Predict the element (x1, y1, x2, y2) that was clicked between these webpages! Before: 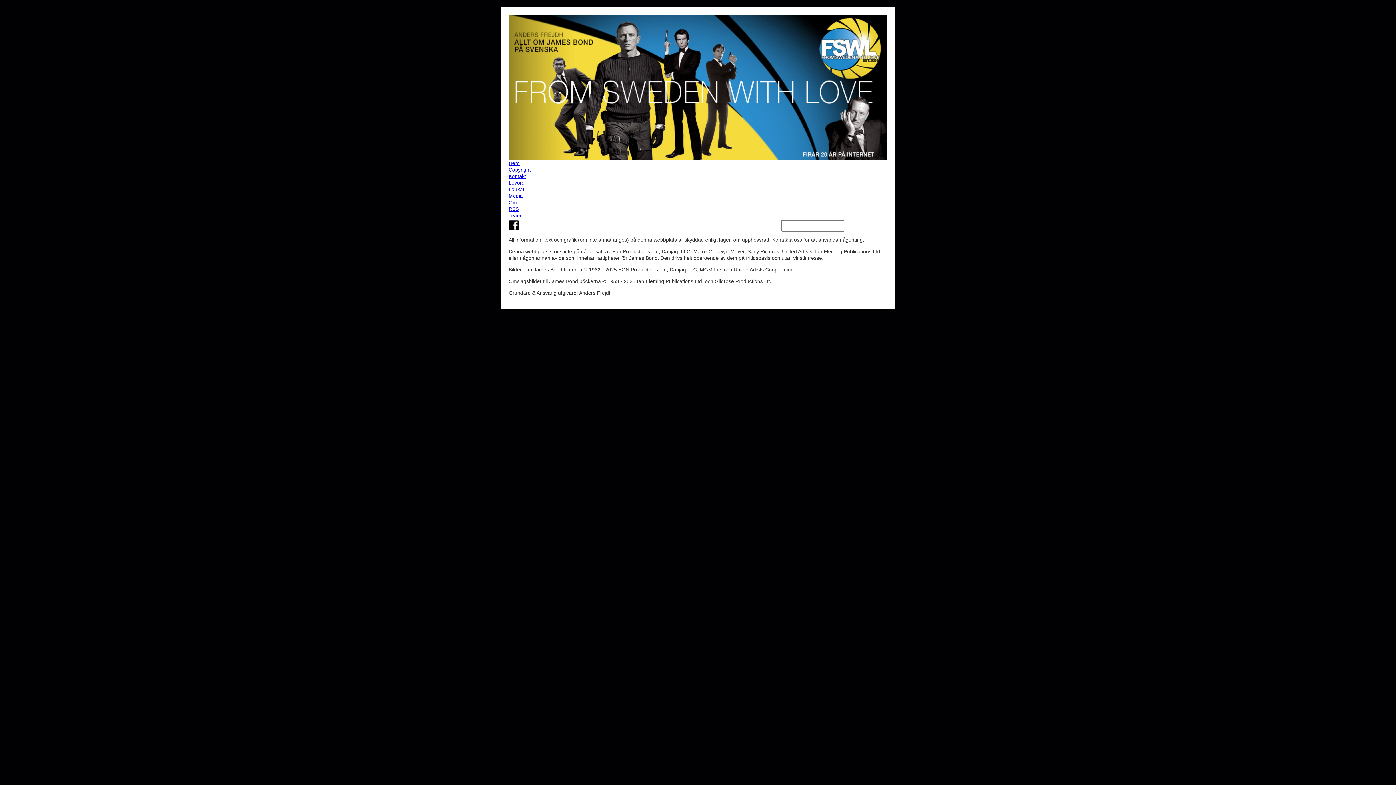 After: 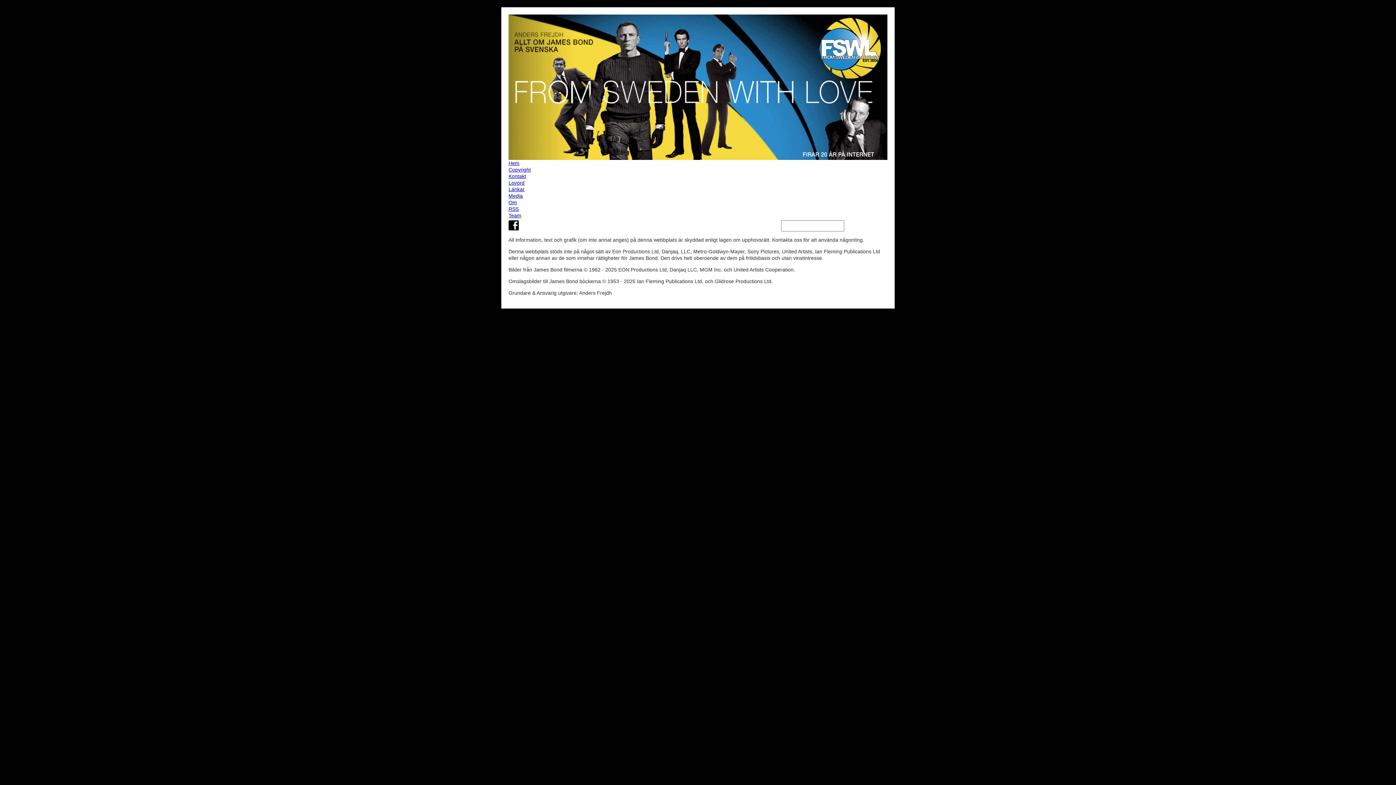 Action: bbox: (508, 166, 887, 173) label: Copyright